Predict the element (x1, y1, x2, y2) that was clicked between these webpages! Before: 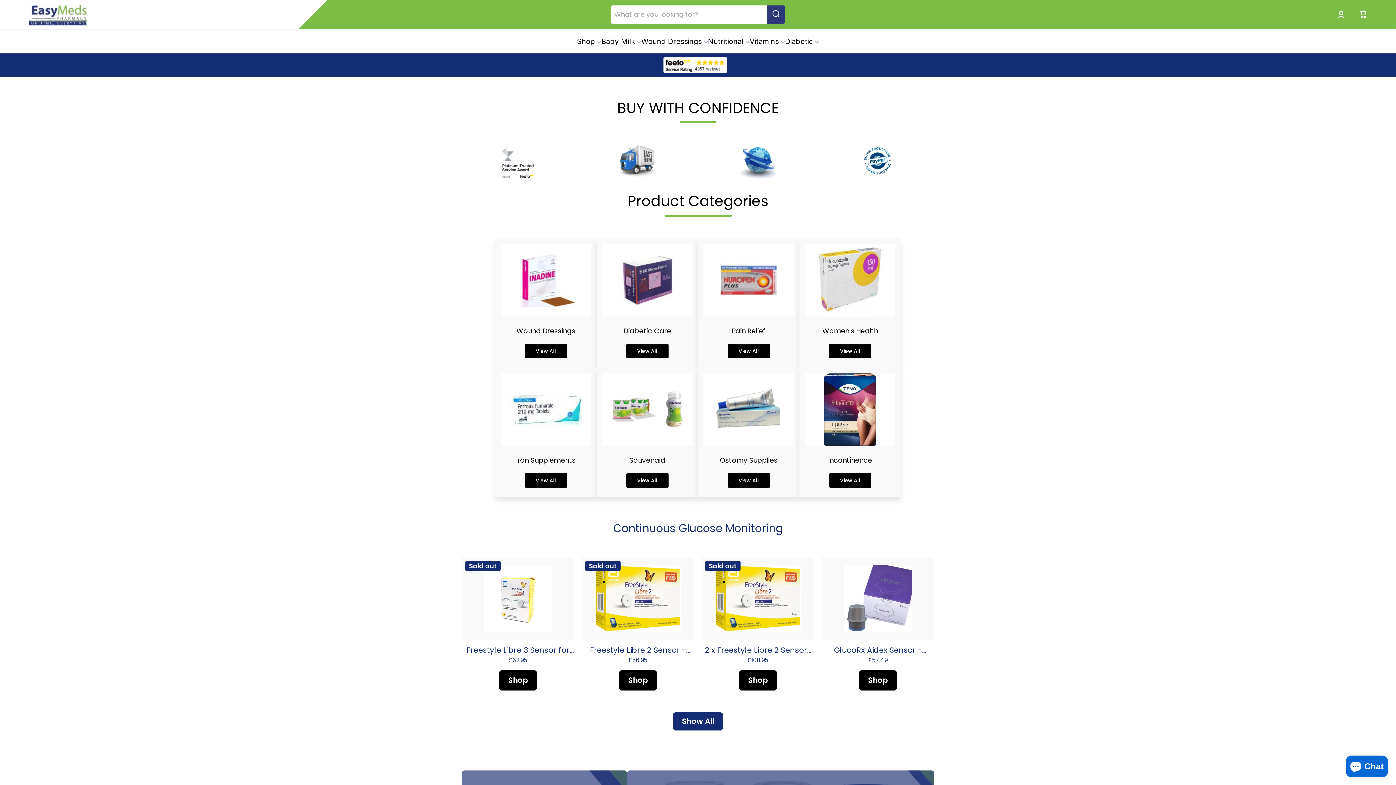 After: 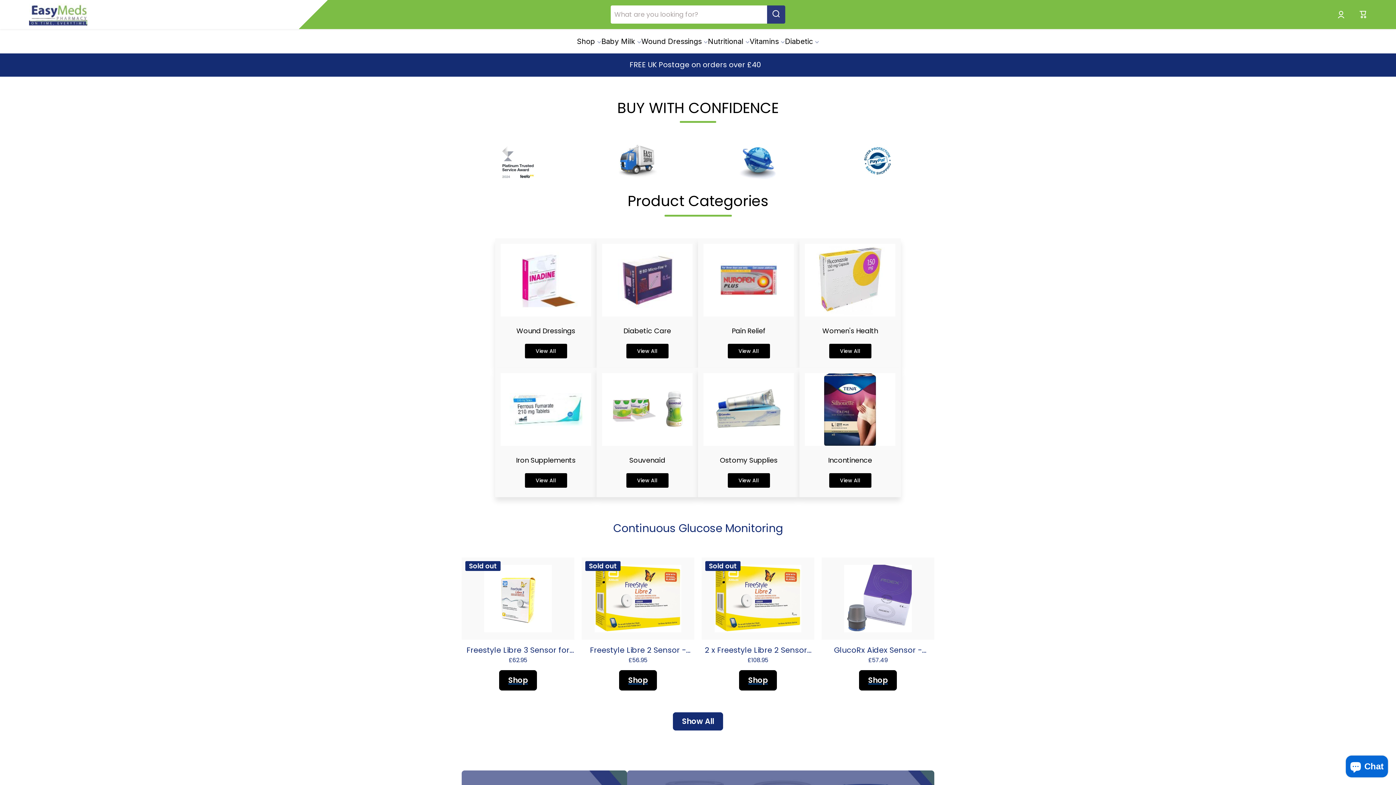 Action: label: Ostomy Supplies bbox: (703, 453, 794, 467)